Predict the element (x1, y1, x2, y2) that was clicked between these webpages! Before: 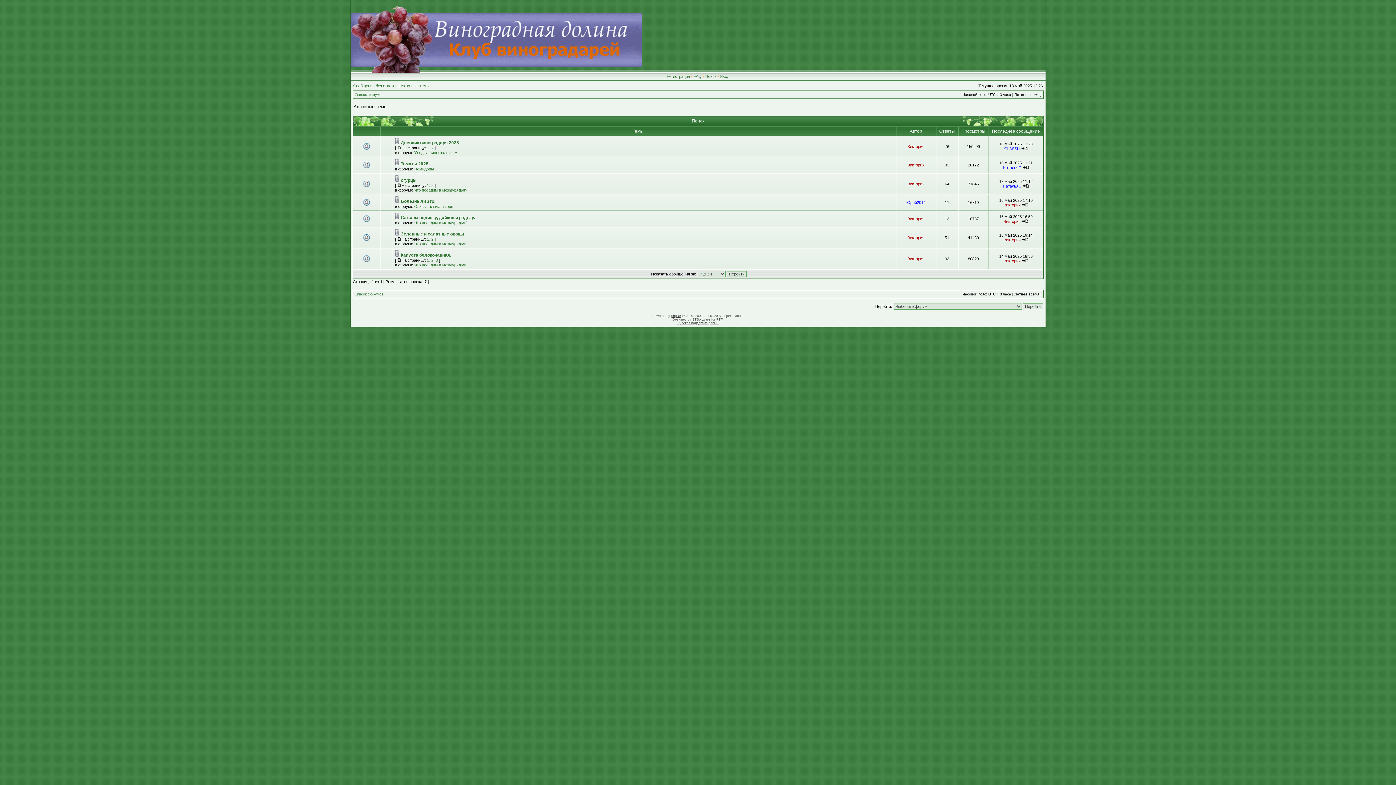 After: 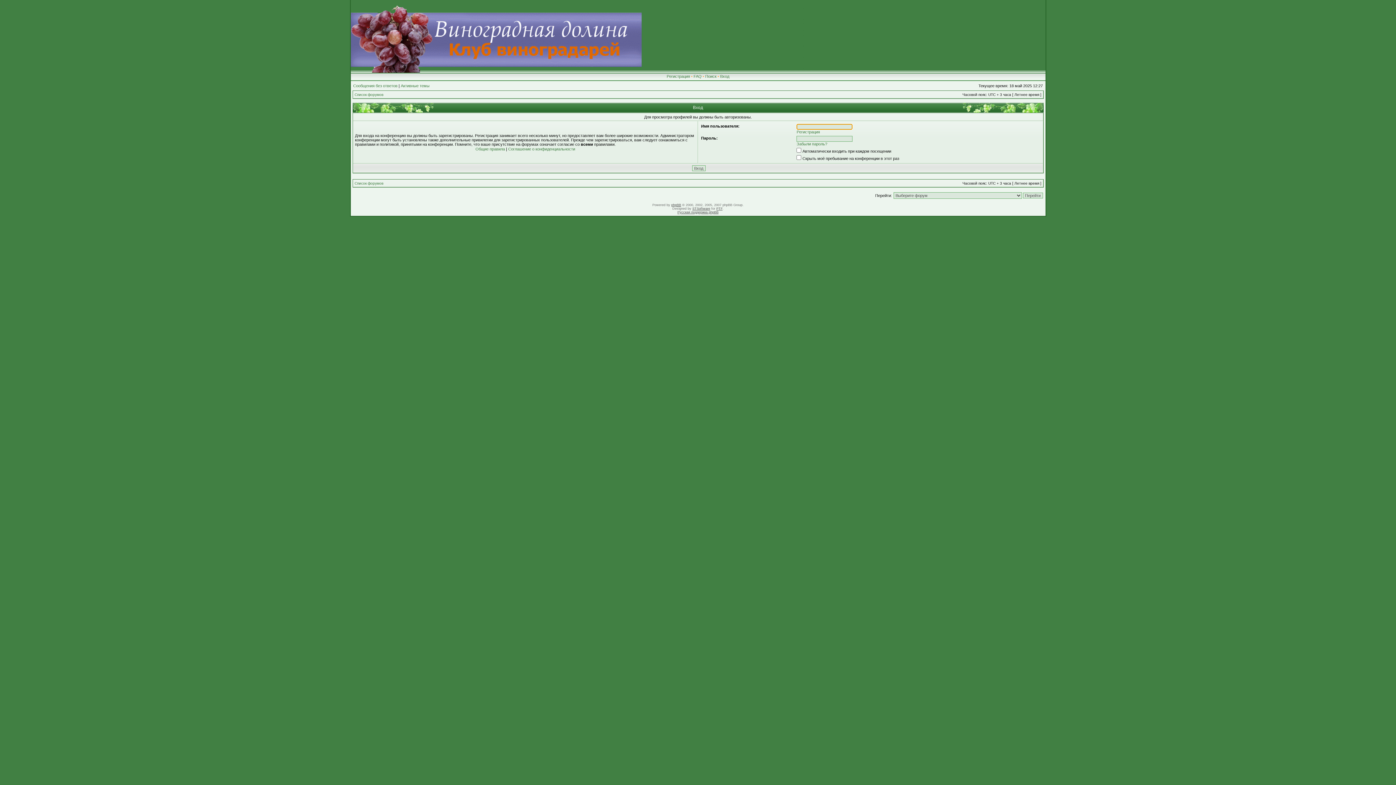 Action: bbox: (1003, 202, 1020, 207) label: Виктория